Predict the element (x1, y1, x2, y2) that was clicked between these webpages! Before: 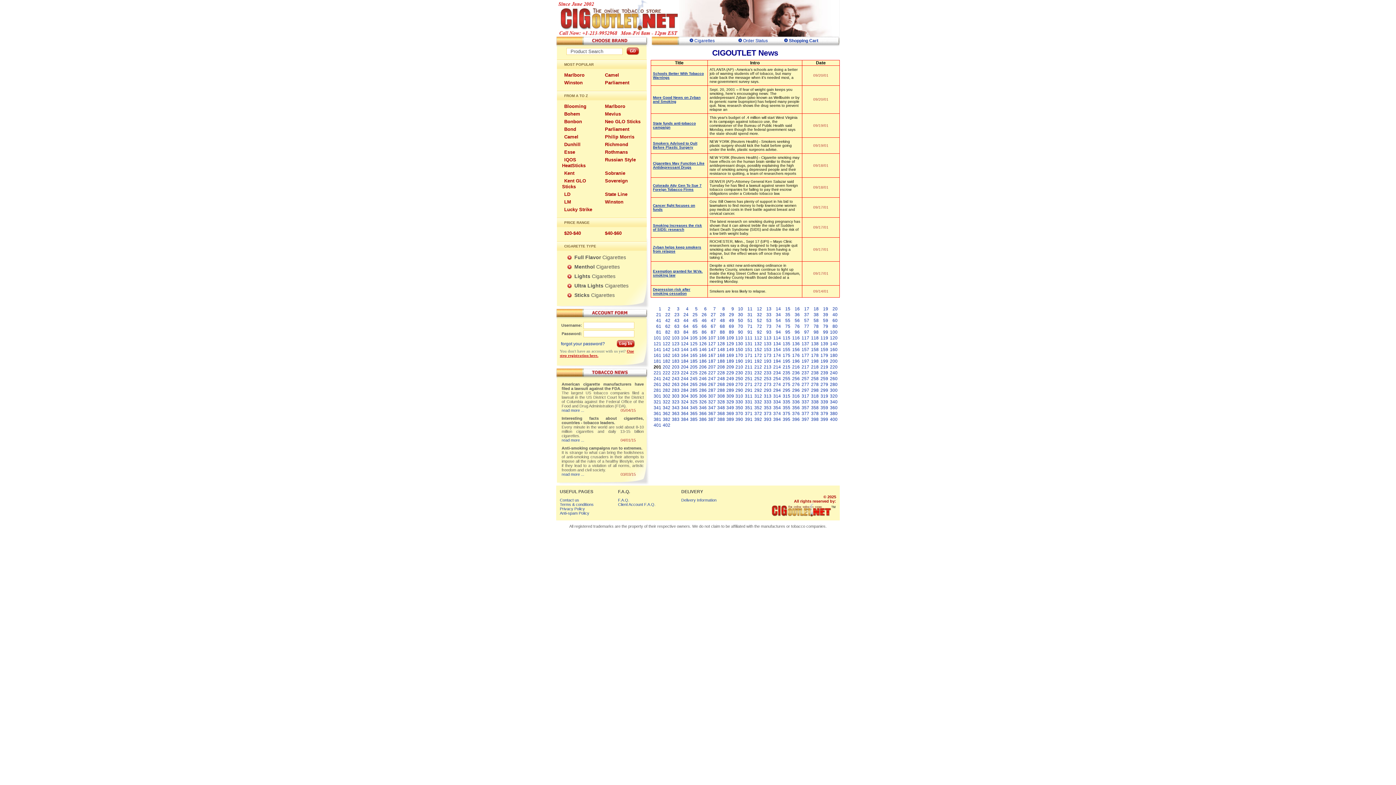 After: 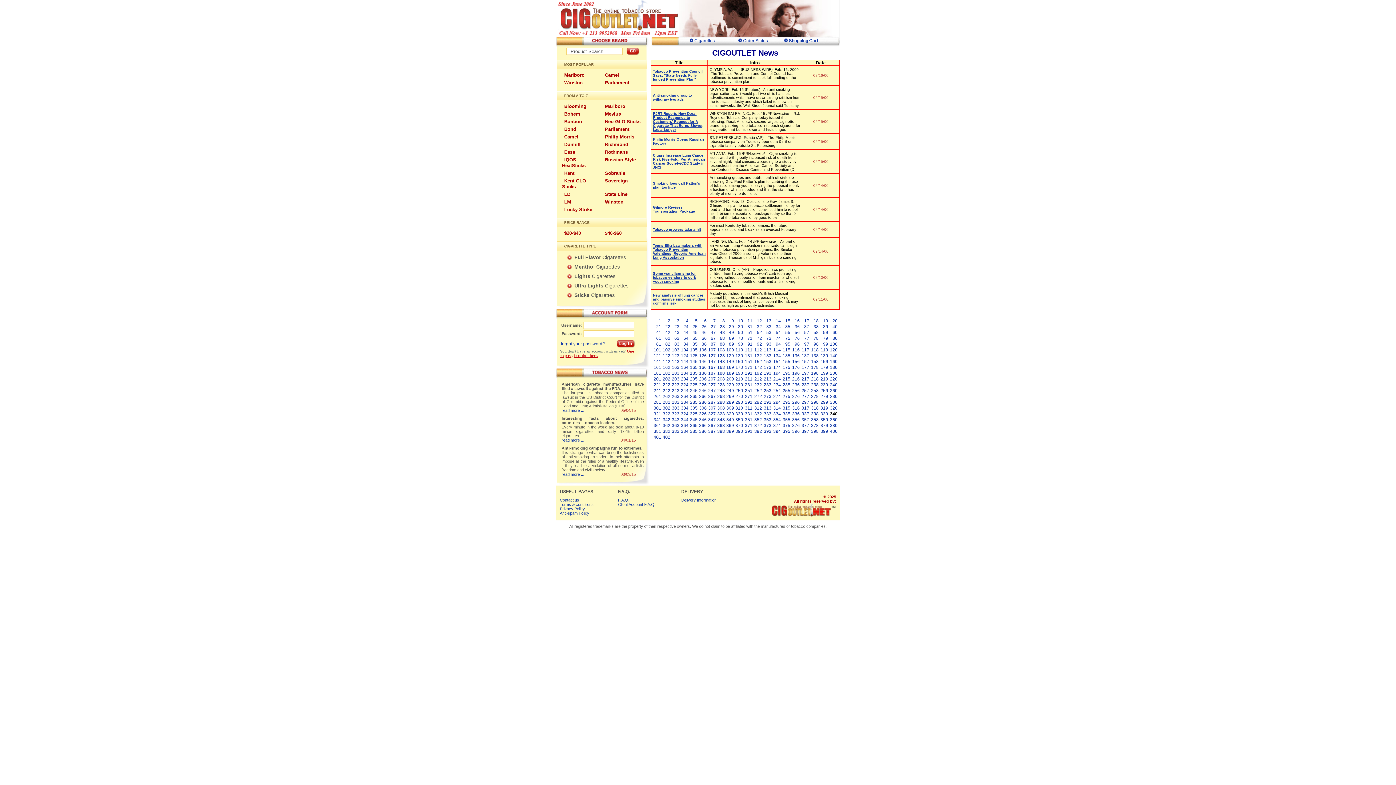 Action: label: 340 bbox: (830, 399, 837, 404)